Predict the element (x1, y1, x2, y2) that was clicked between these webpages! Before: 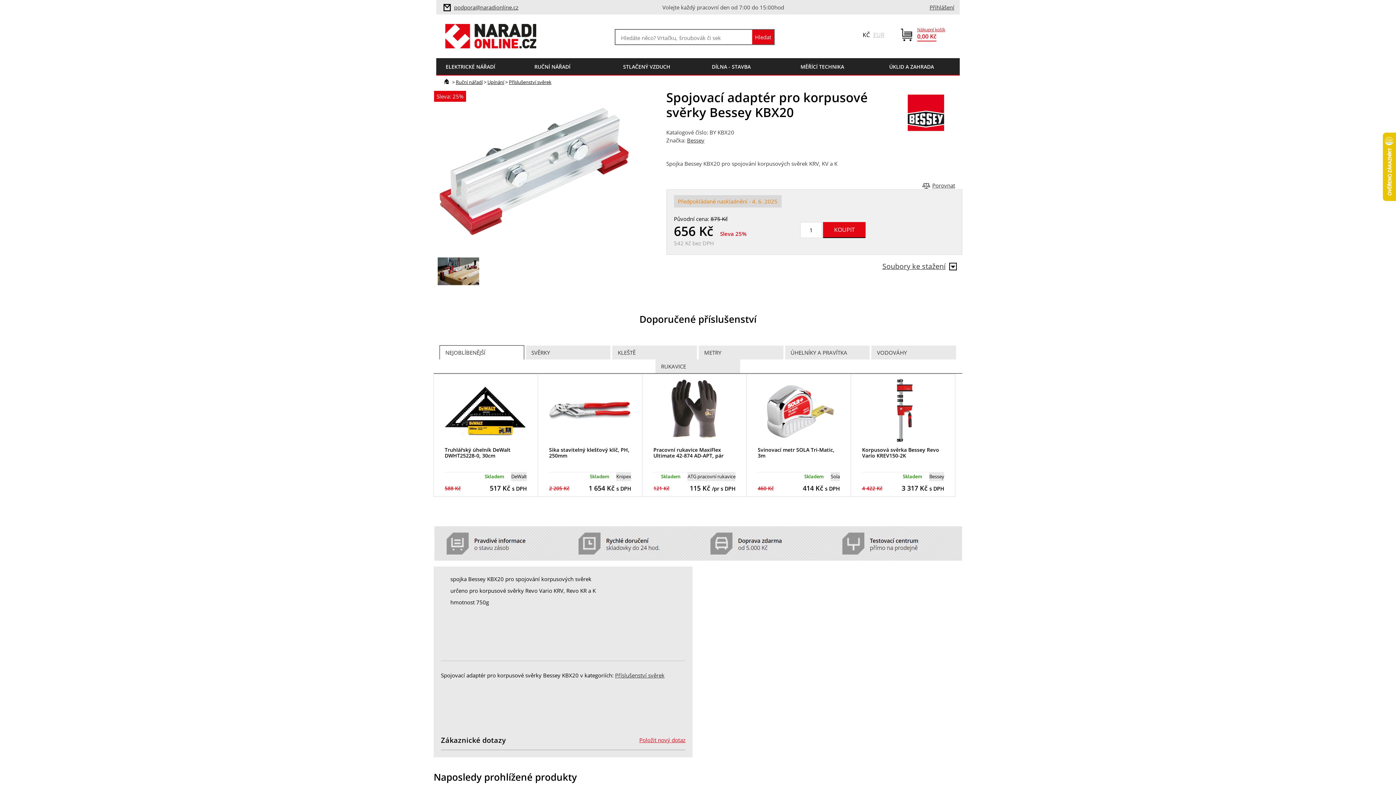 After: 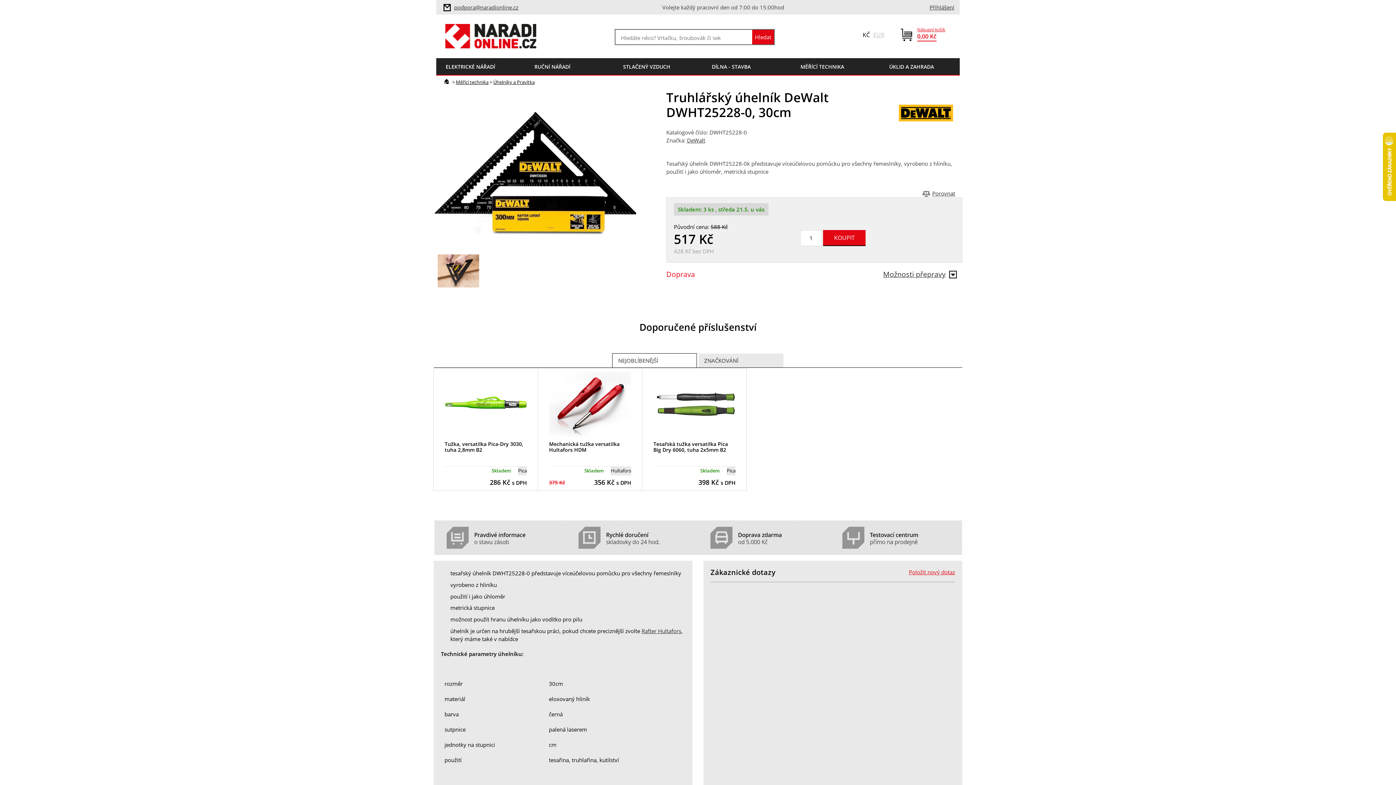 Action: bbox: (444, 378, 527, 443)